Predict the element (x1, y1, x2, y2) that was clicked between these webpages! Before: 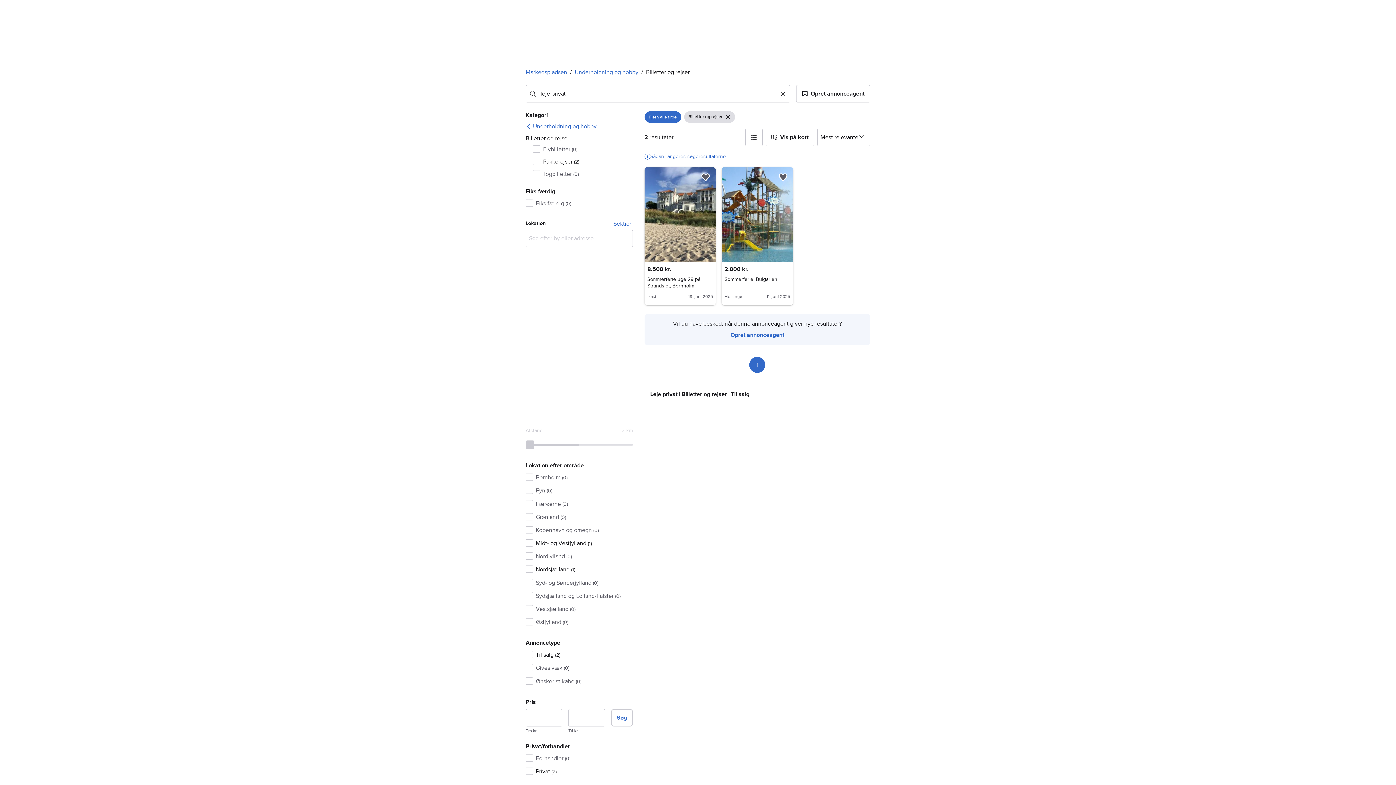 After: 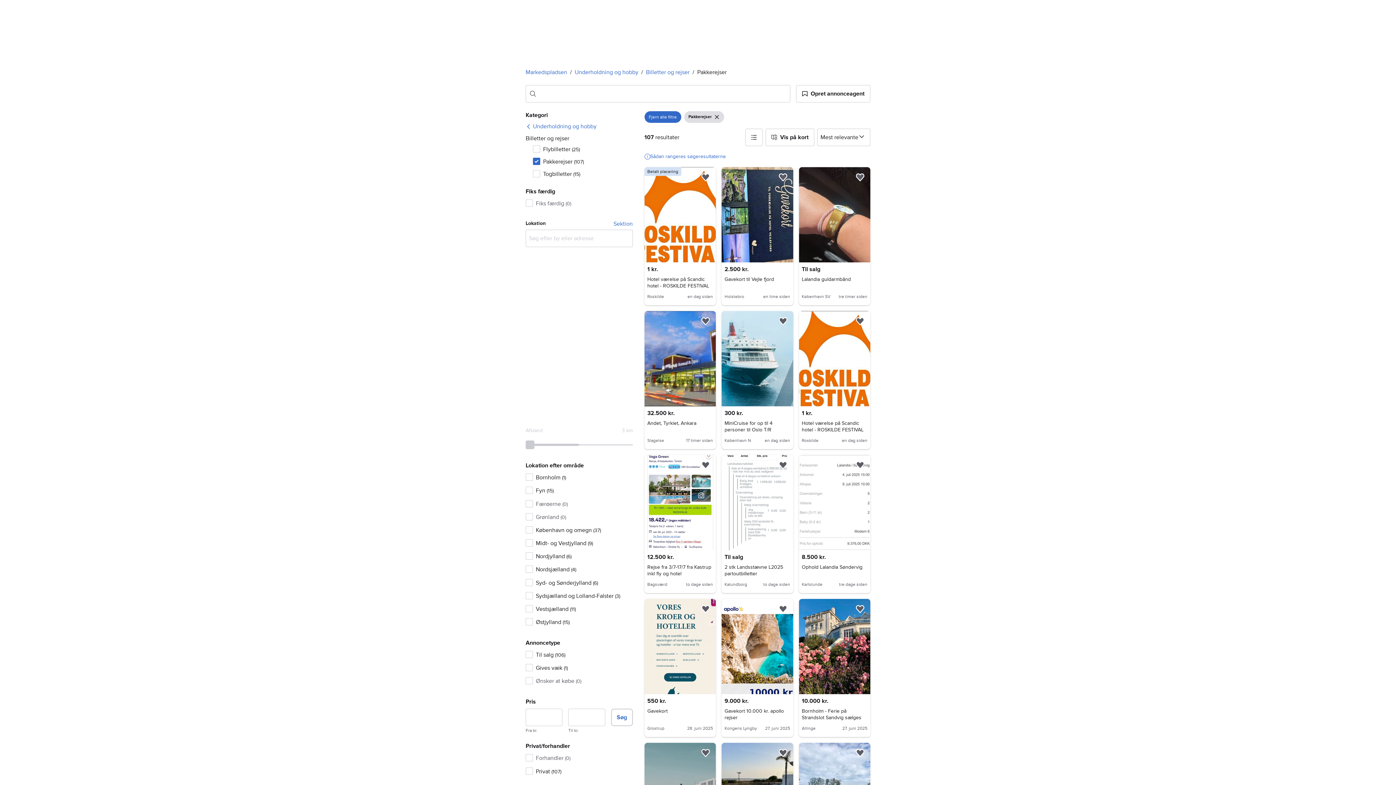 Action: label: Pakkerejser (2) bbox: (533, 157, 632, 166)